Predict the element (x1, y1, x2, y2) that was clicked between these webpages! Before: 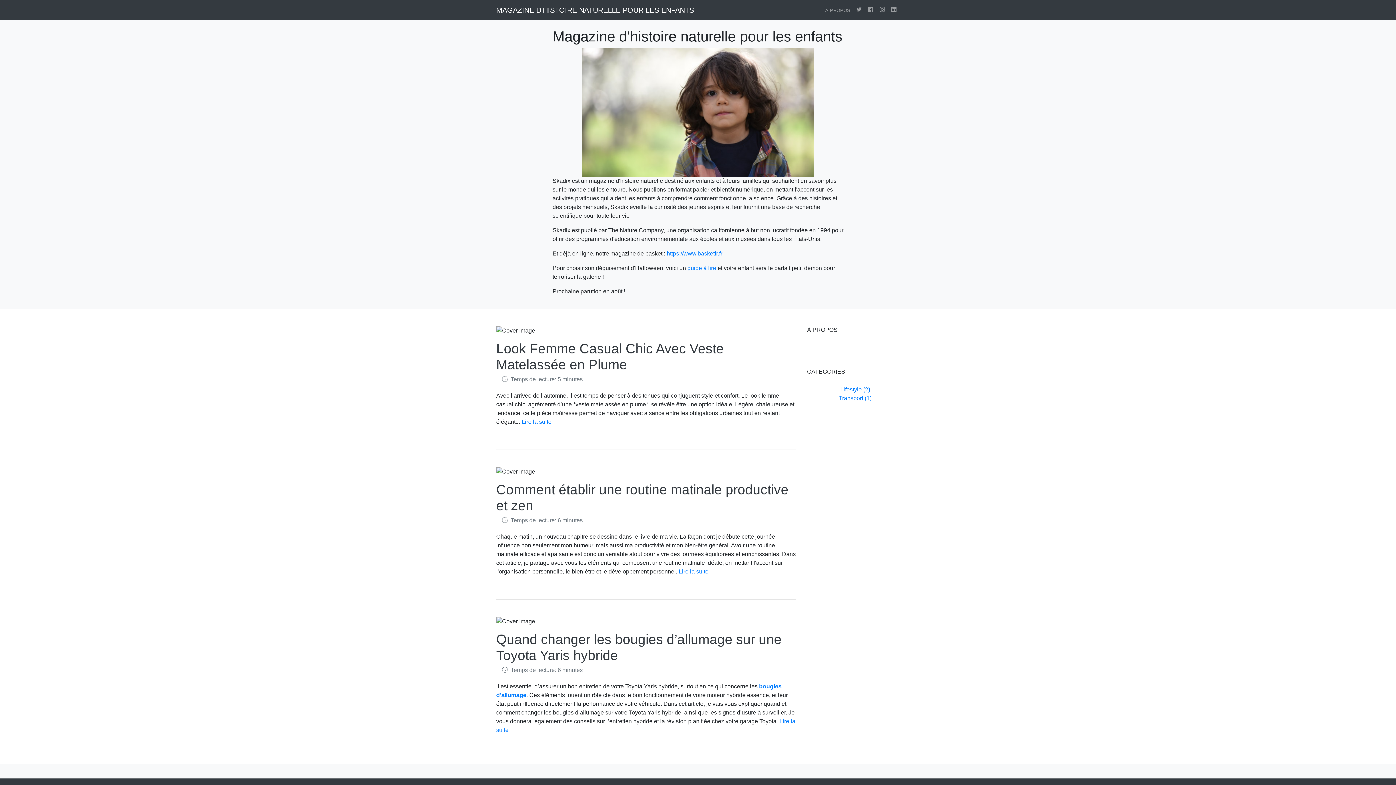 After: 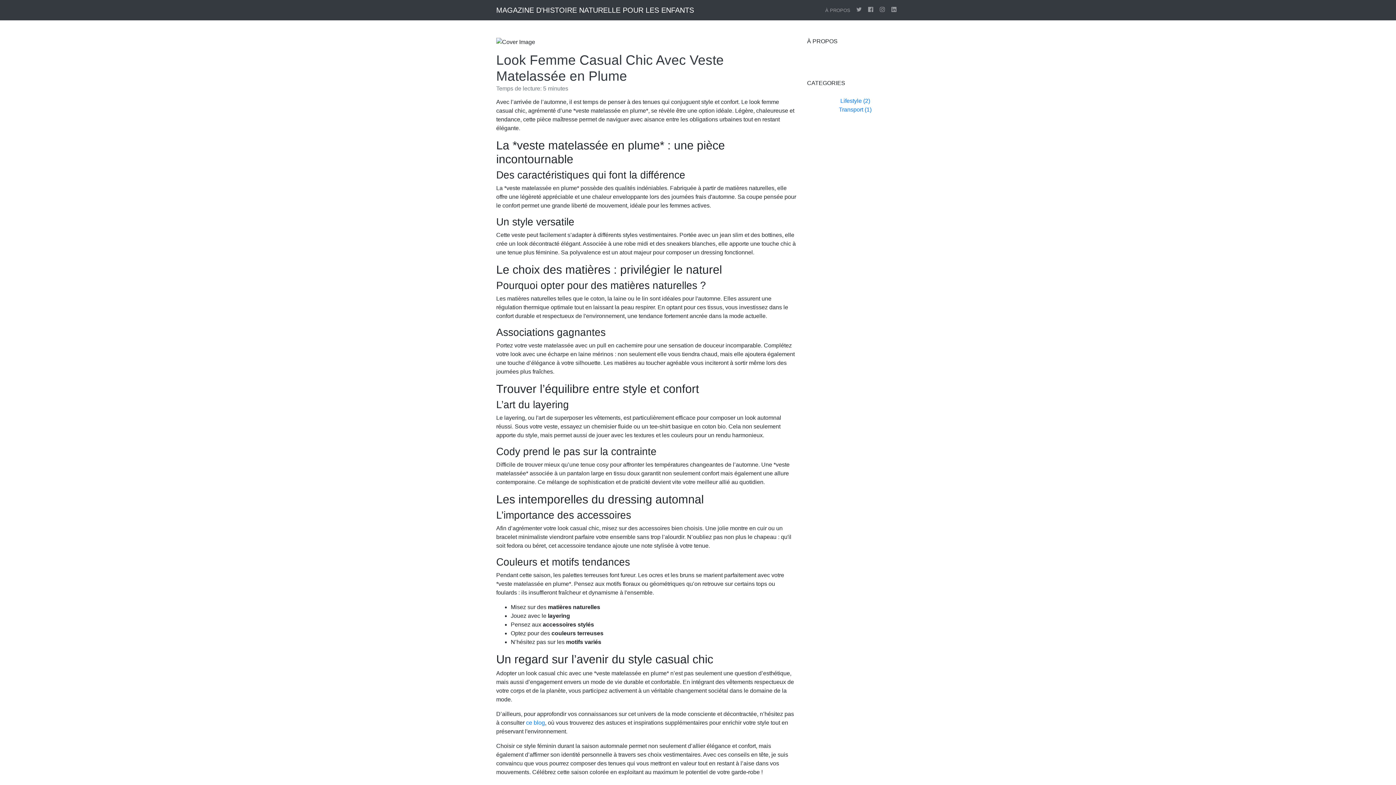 Action: bbox: (521, 418, 551, 425) label: Lire la suite